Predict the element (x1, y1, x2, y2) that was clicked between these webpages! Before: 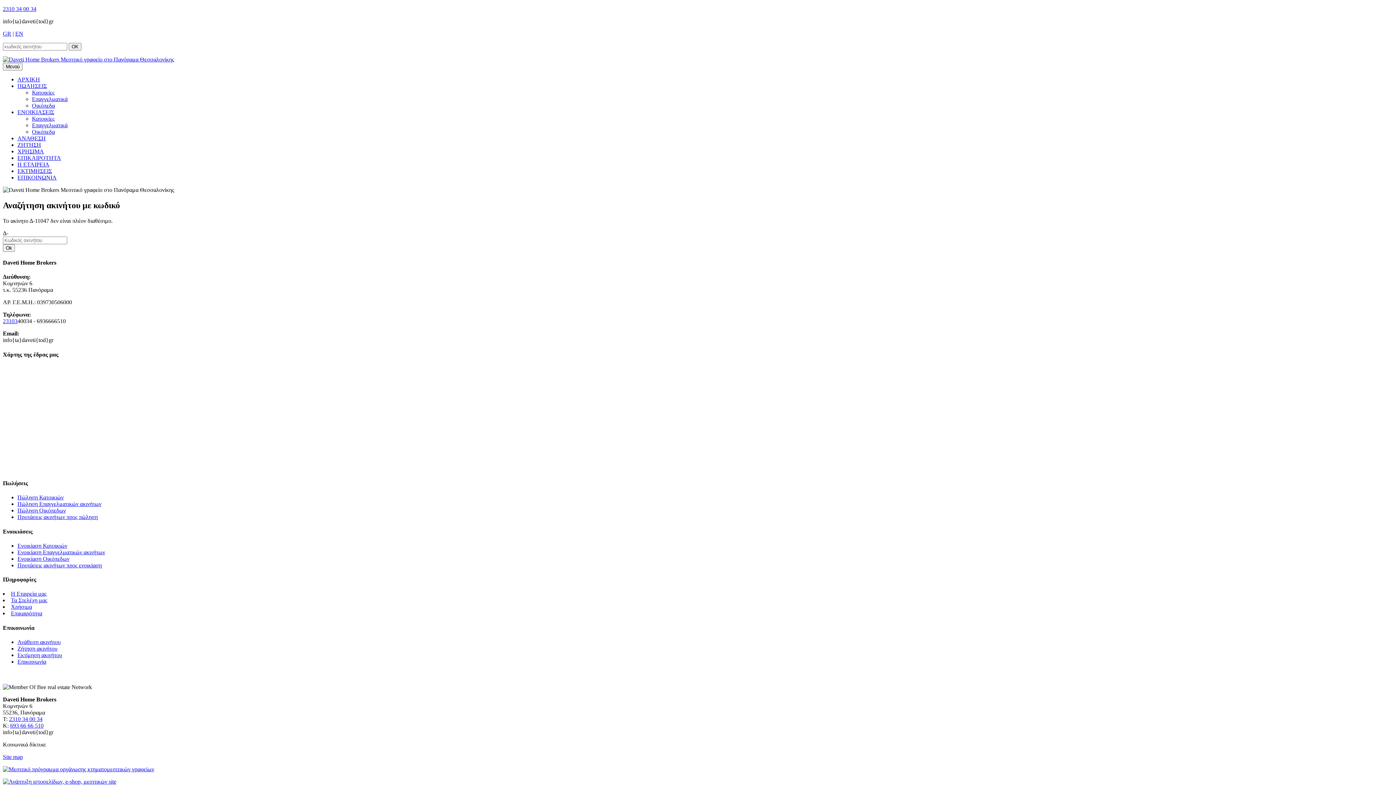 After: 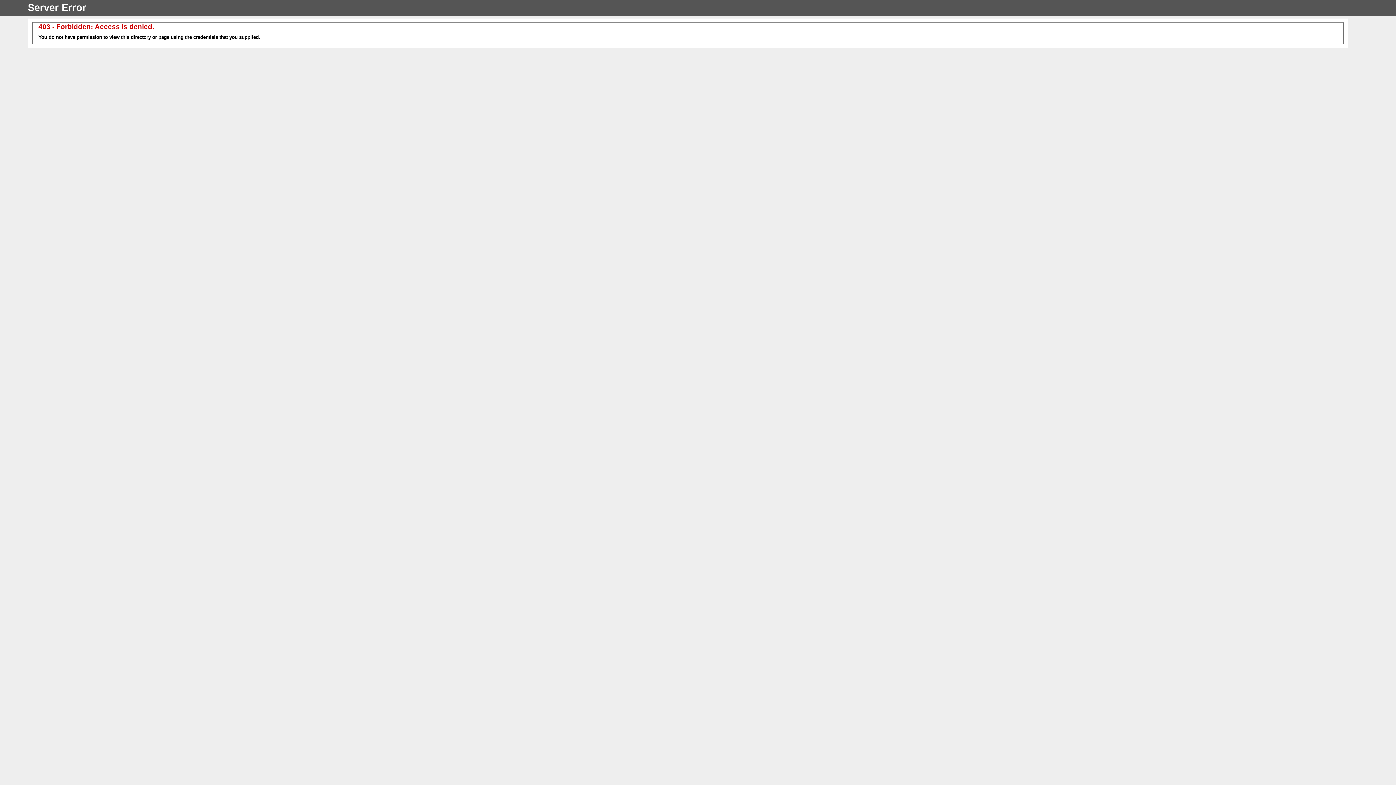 Action: label: Επαγγελματικά bbox: (32, 122, 67, 128)